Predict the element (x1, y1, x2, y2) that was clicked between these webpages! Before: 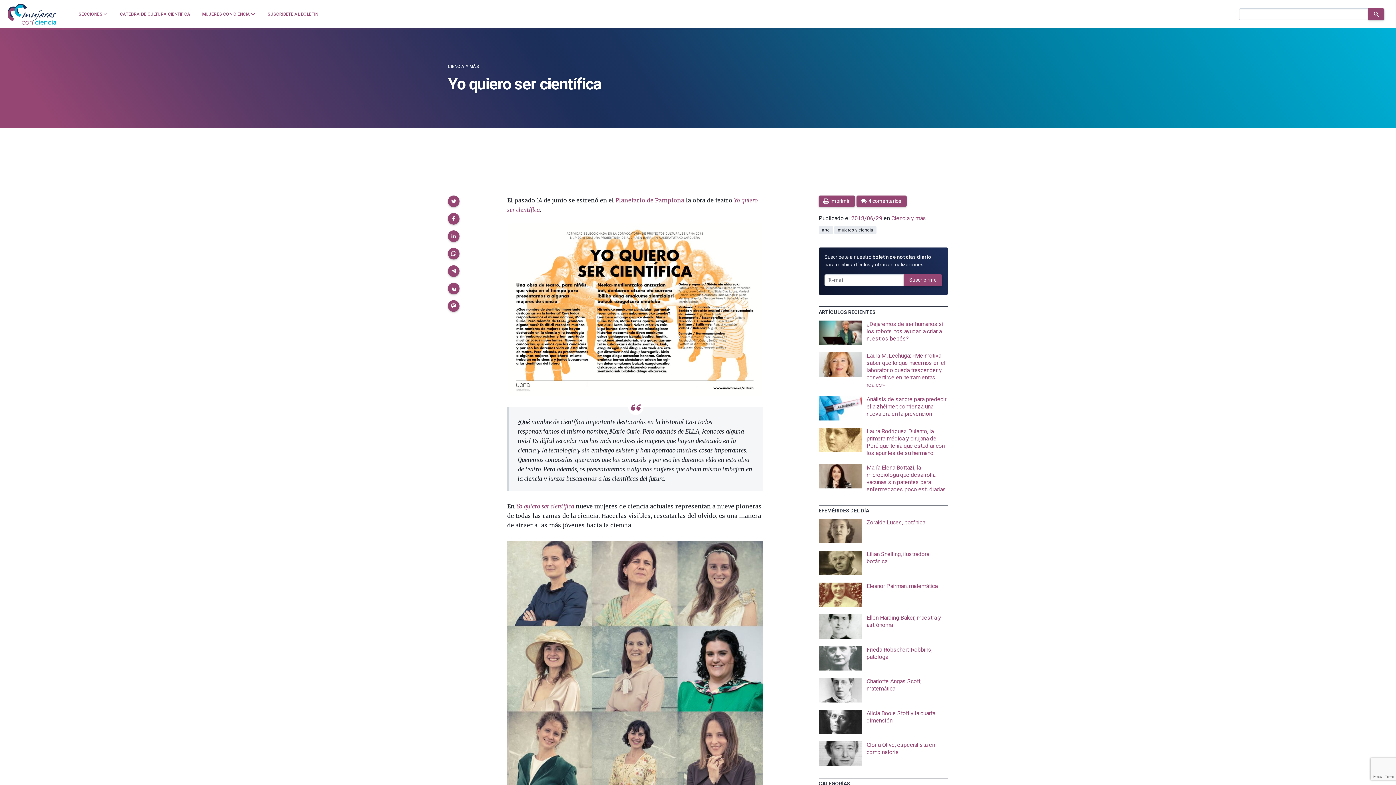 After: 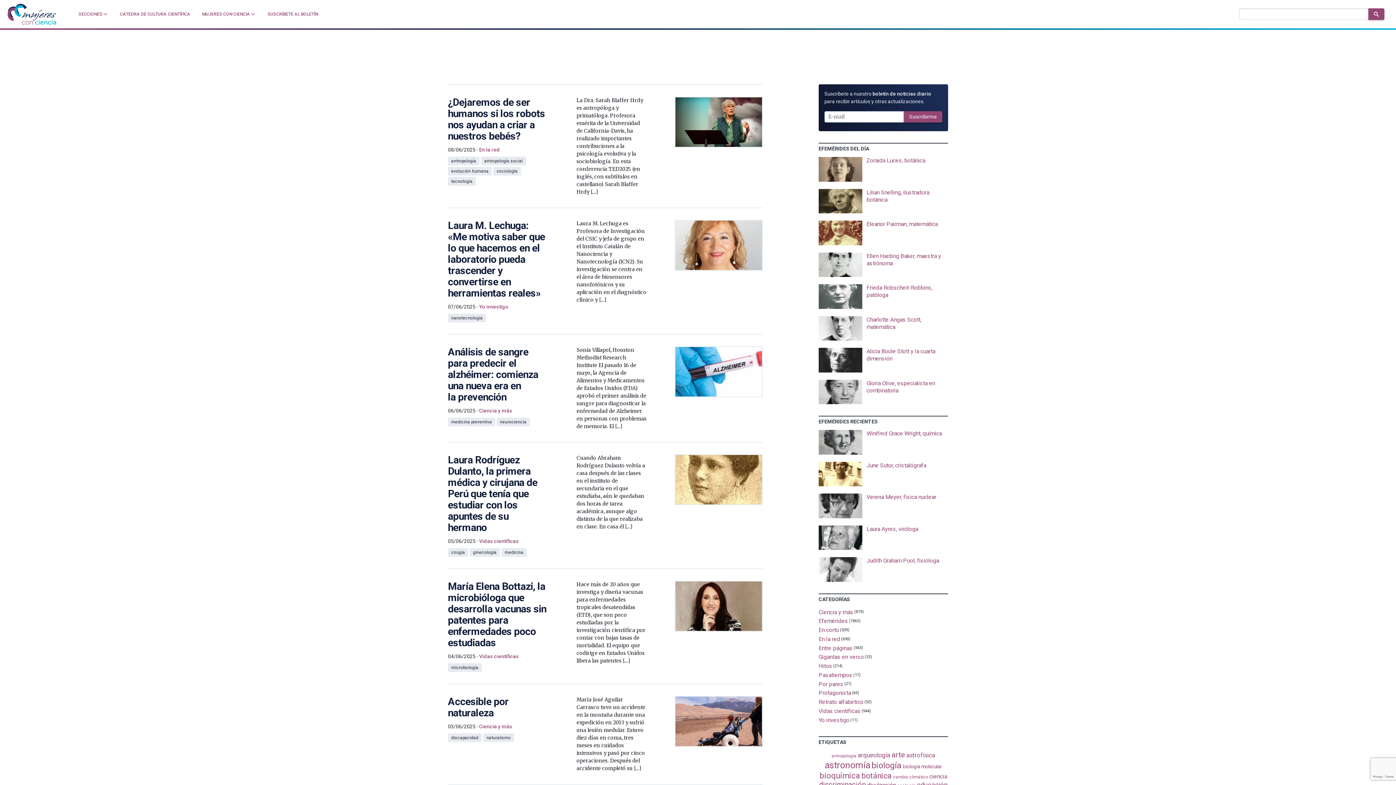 Action: label: Inicio bbox: (0, 0, 64, 28)